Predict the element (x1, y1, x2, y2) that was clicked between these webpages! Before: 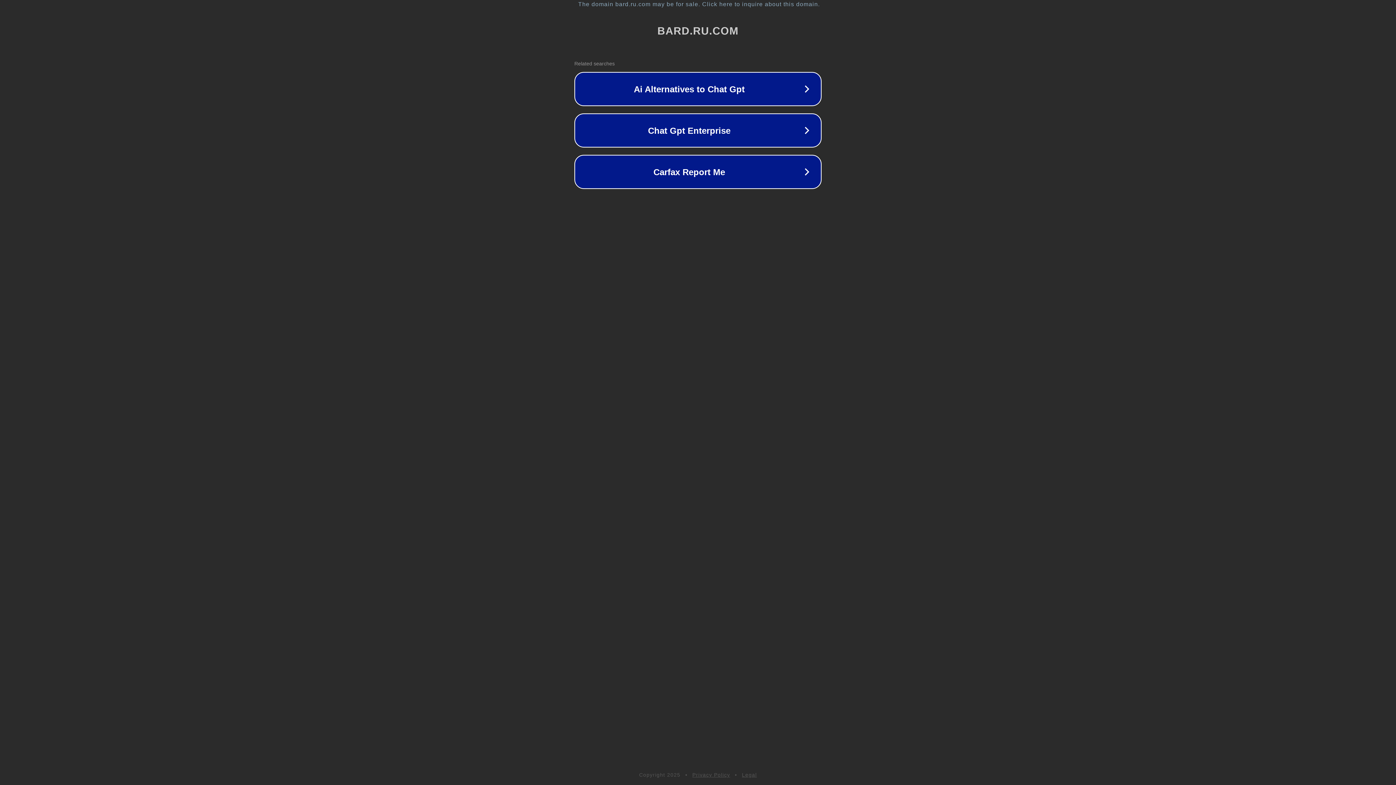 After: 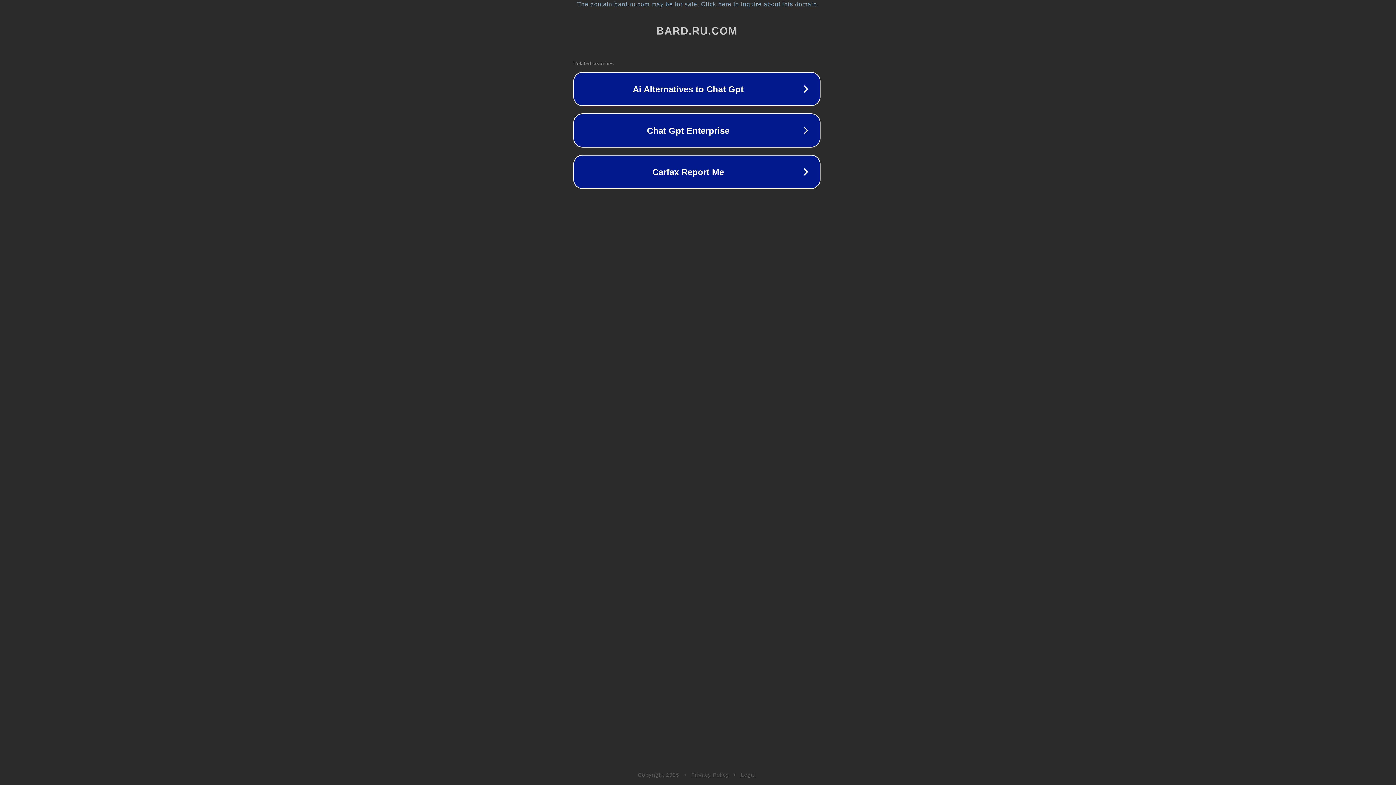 Action: bbox: (1, 1, 1397, 7) label: The domain bard.ru.com may be for sale. Click here to inquire about this domain.